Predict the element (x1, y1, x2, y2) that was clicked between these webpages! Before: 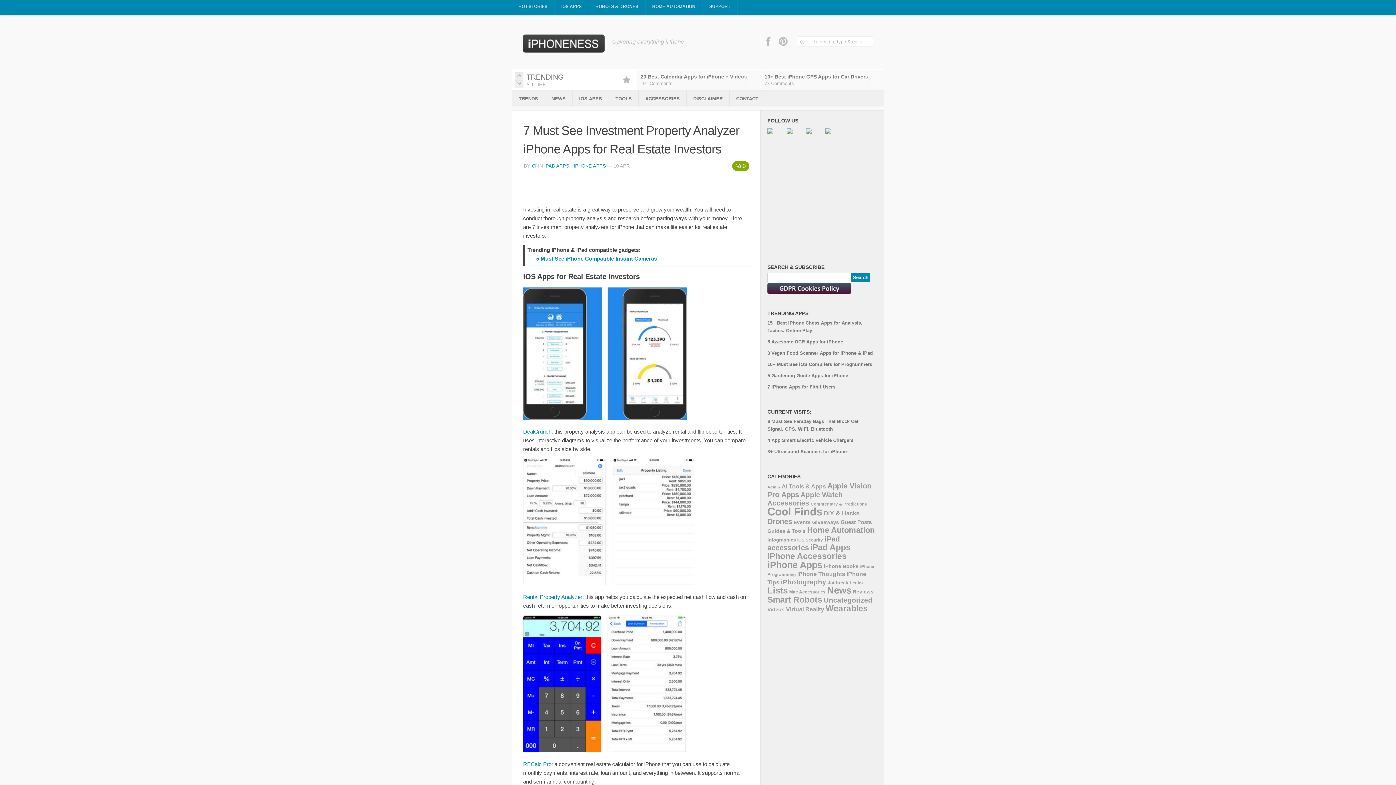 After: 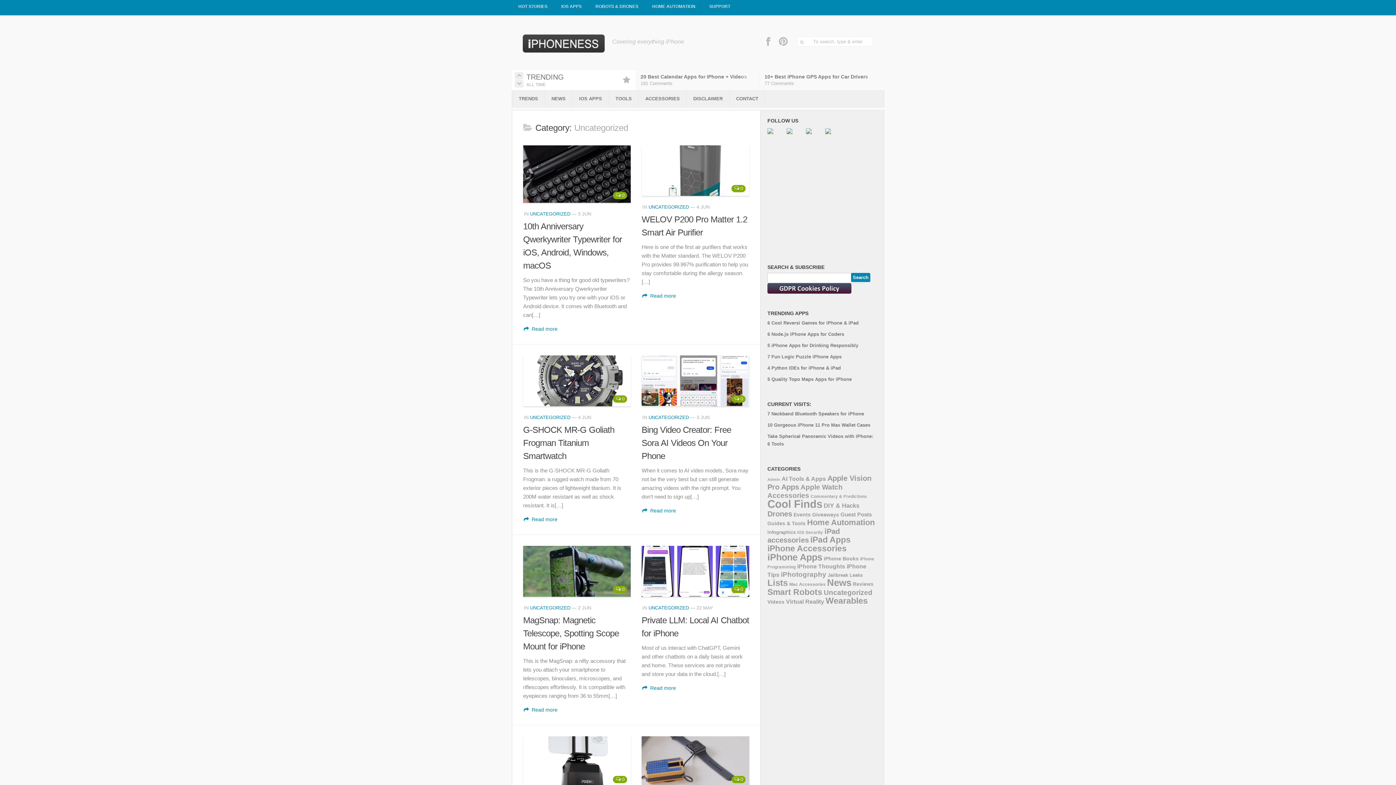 Action: bbox: (824, 596, 872, 604) label: Uncategorized (84 items)